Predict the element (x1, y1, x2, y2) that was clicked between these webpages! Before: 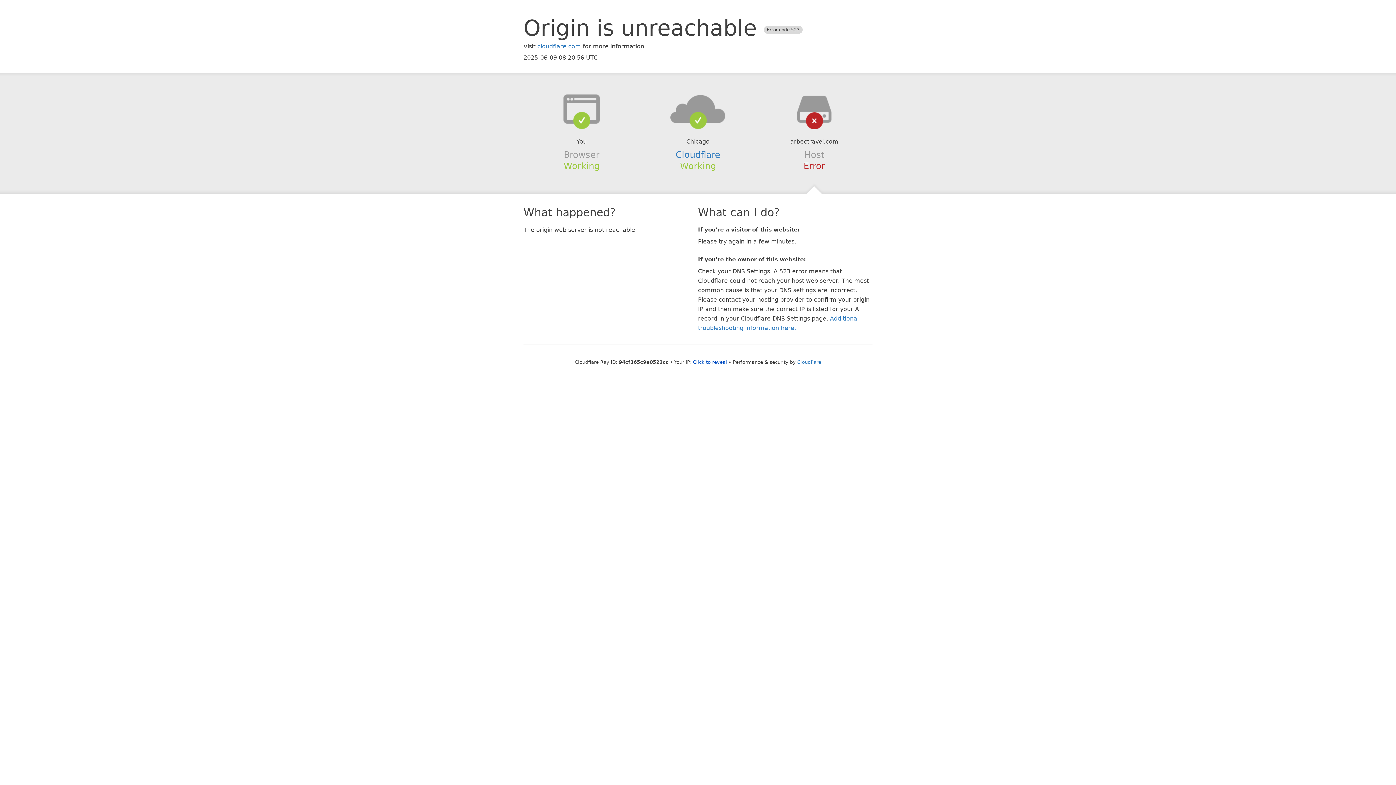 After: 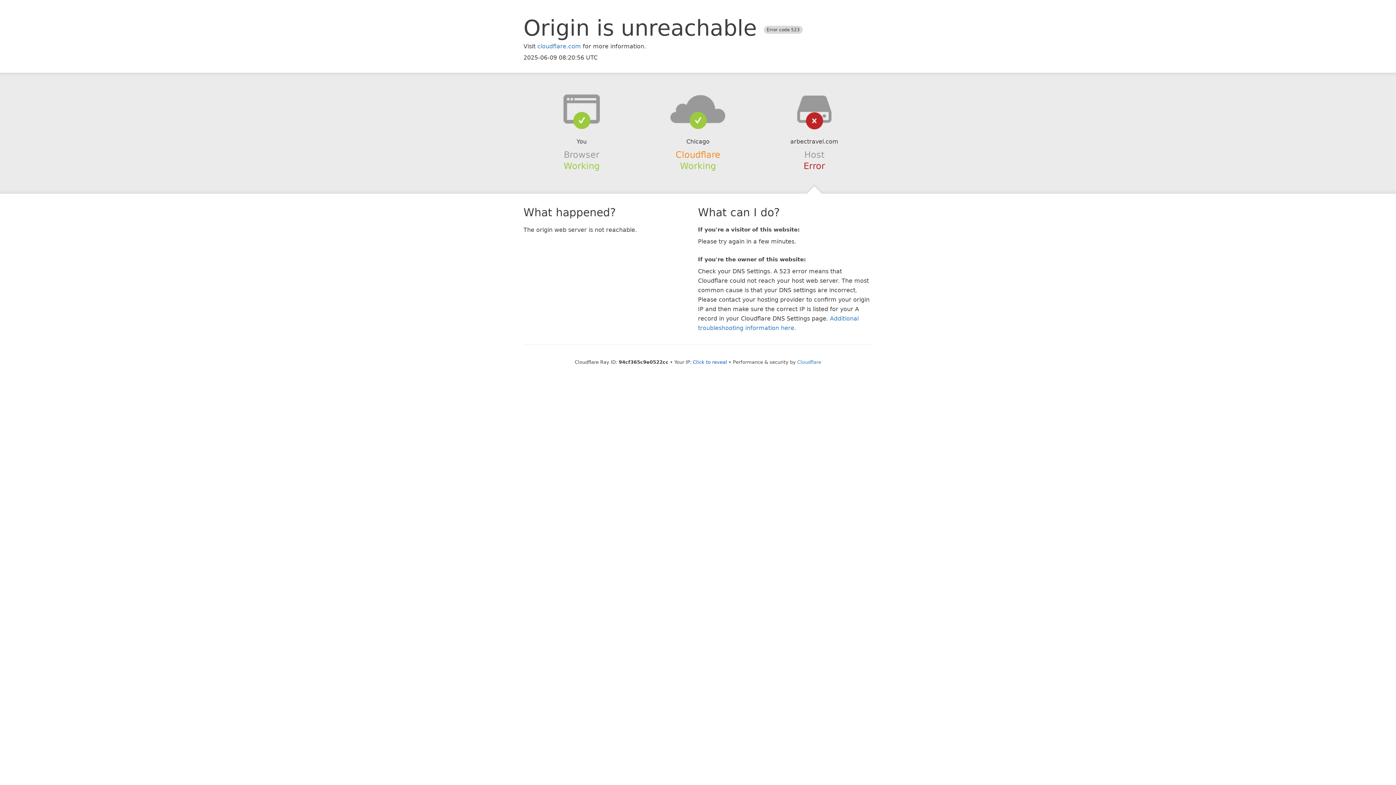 Action: label: Cloudflare bbox: (675, 149, 720, 159)